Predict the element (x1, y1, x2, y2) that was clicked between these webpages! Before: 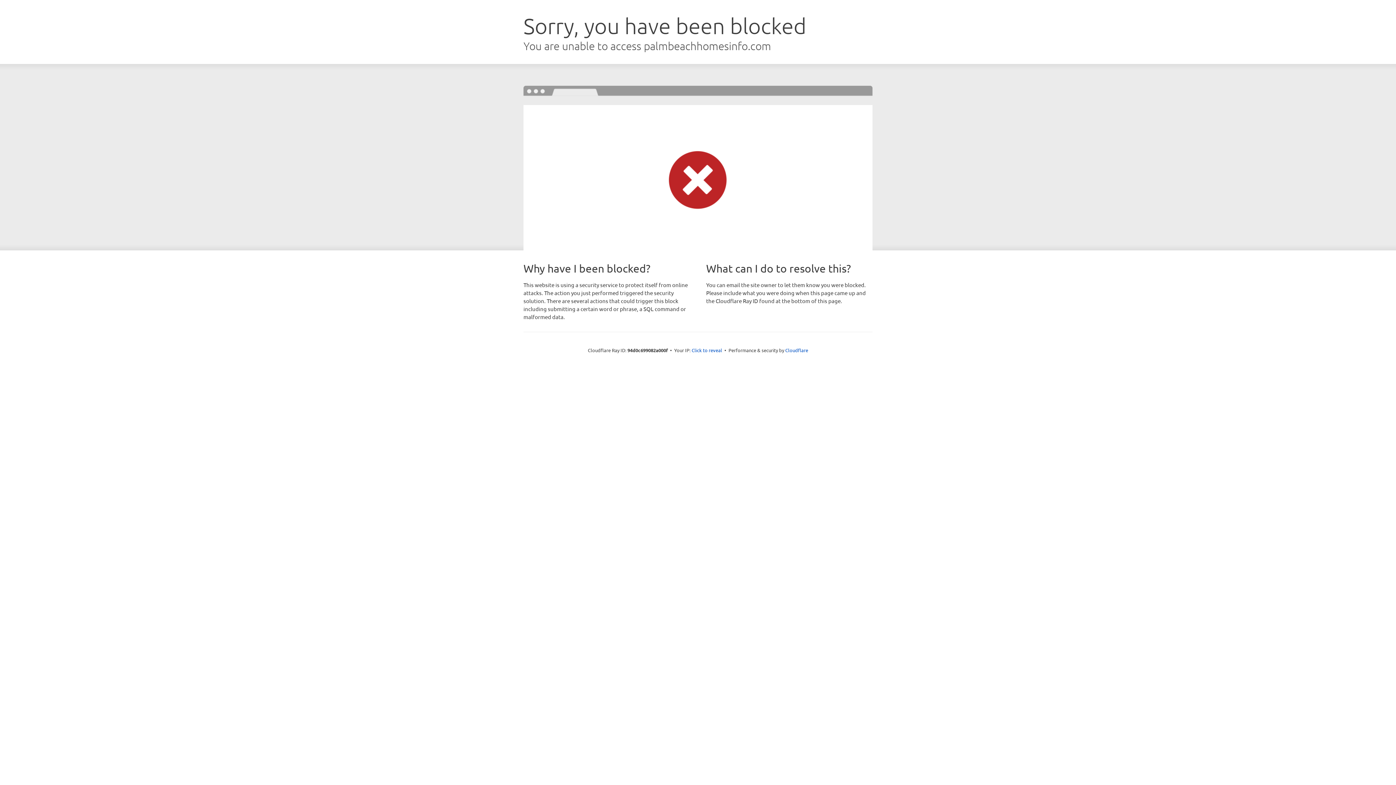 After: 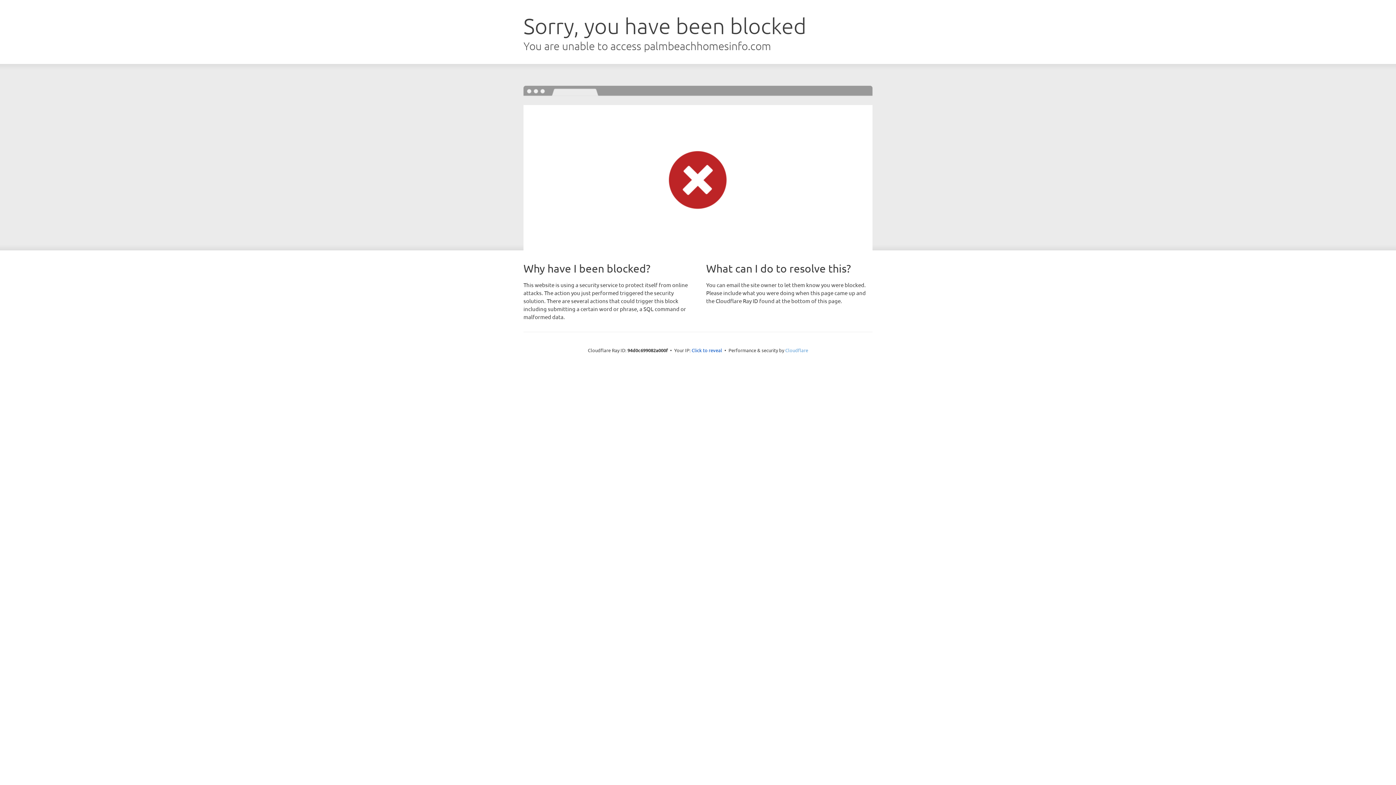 Action: bbox: (785, 347, 808, 353) label: Cloudflare